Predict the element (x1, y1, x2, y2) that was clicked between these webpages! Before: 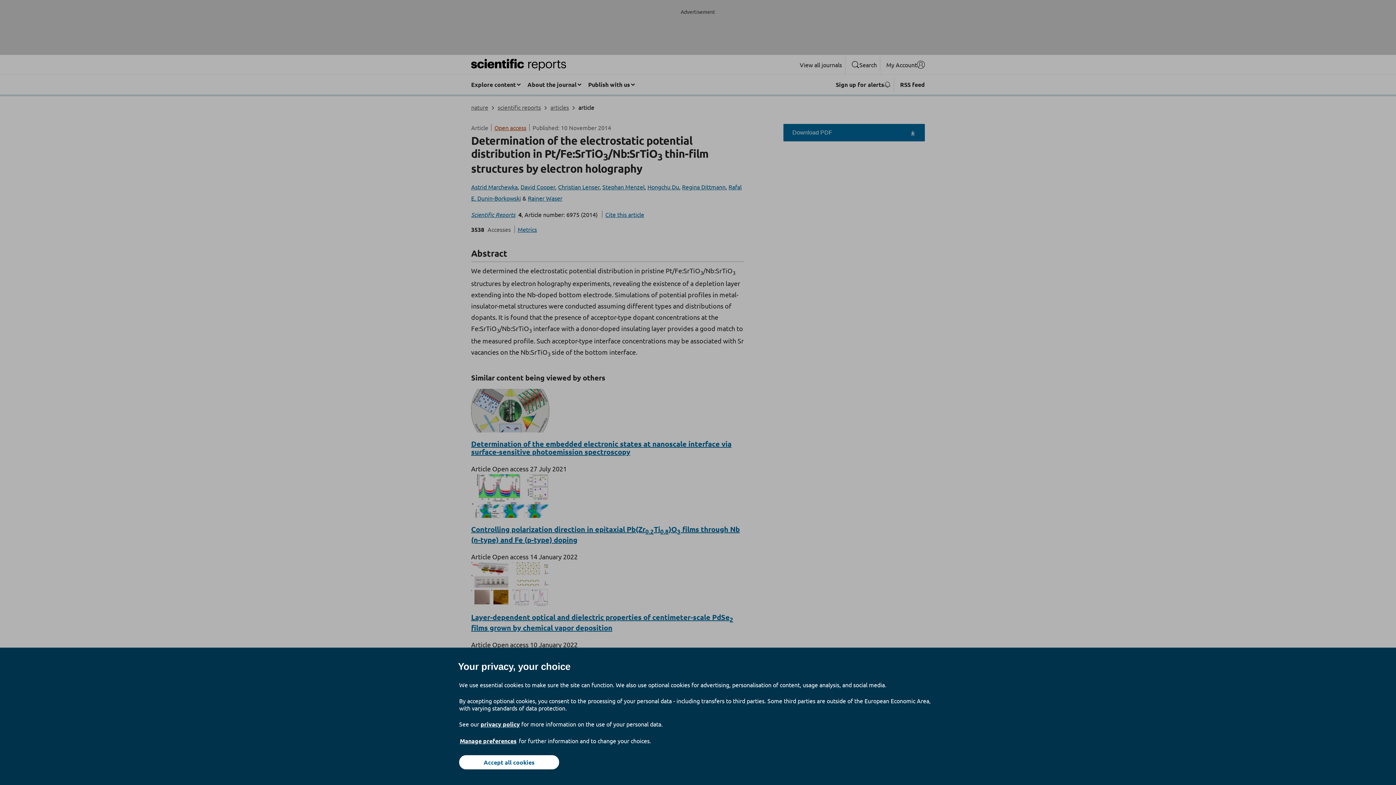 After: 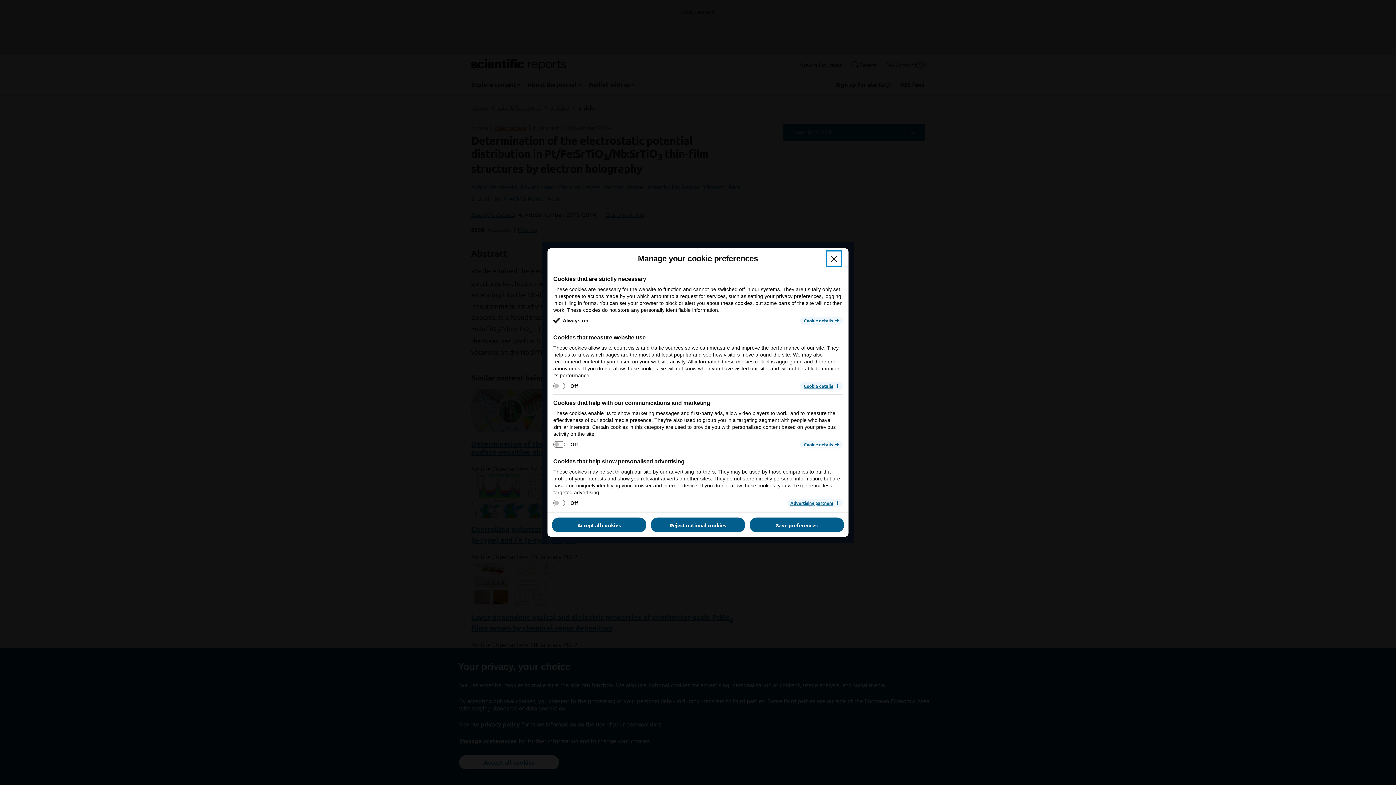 Action: bbox: (459, 737, 517, 745) label: Manage preferences